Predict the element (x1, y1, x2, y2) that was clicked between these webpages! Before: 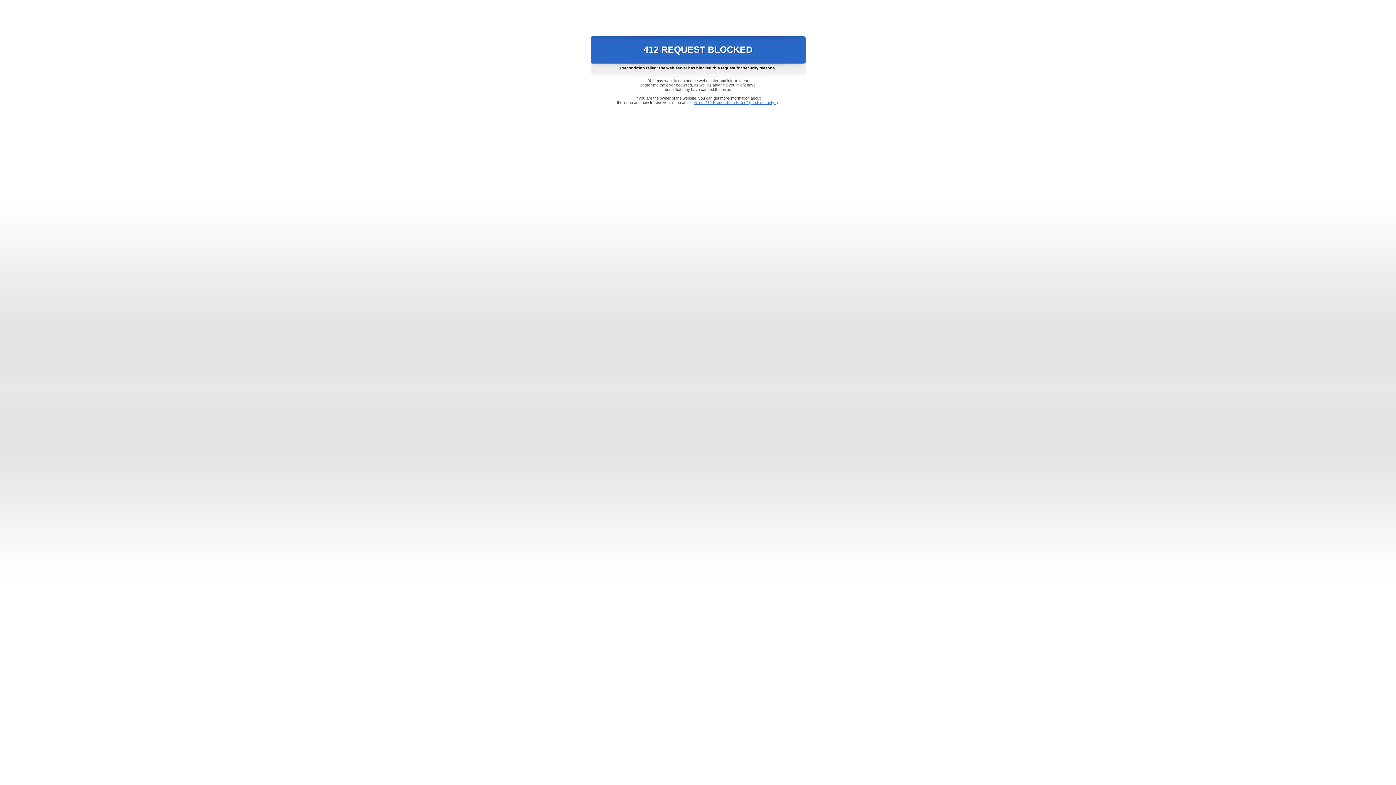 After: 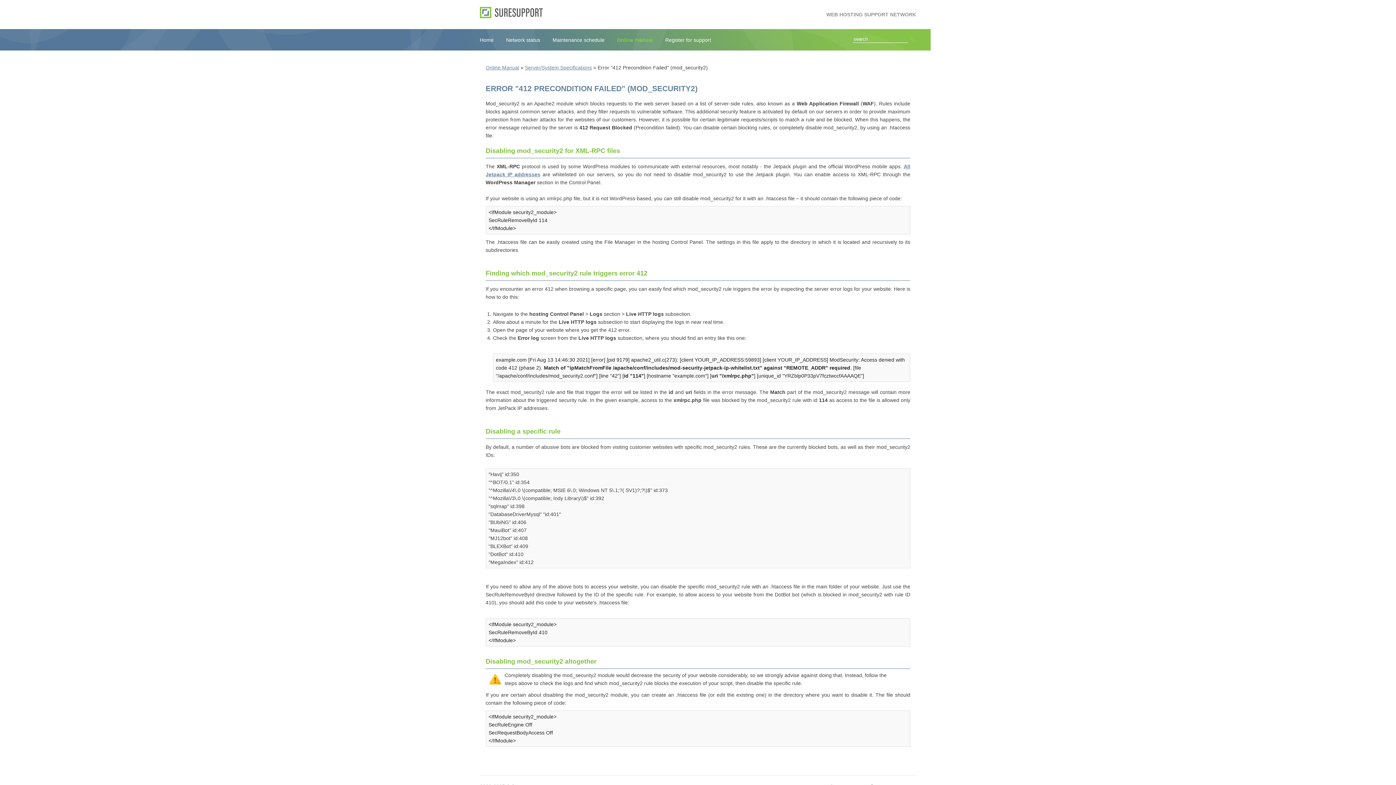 Action: bbox: (693, 100, 778, 104) label: Error "412 Precondition Failed" (mod_security2)